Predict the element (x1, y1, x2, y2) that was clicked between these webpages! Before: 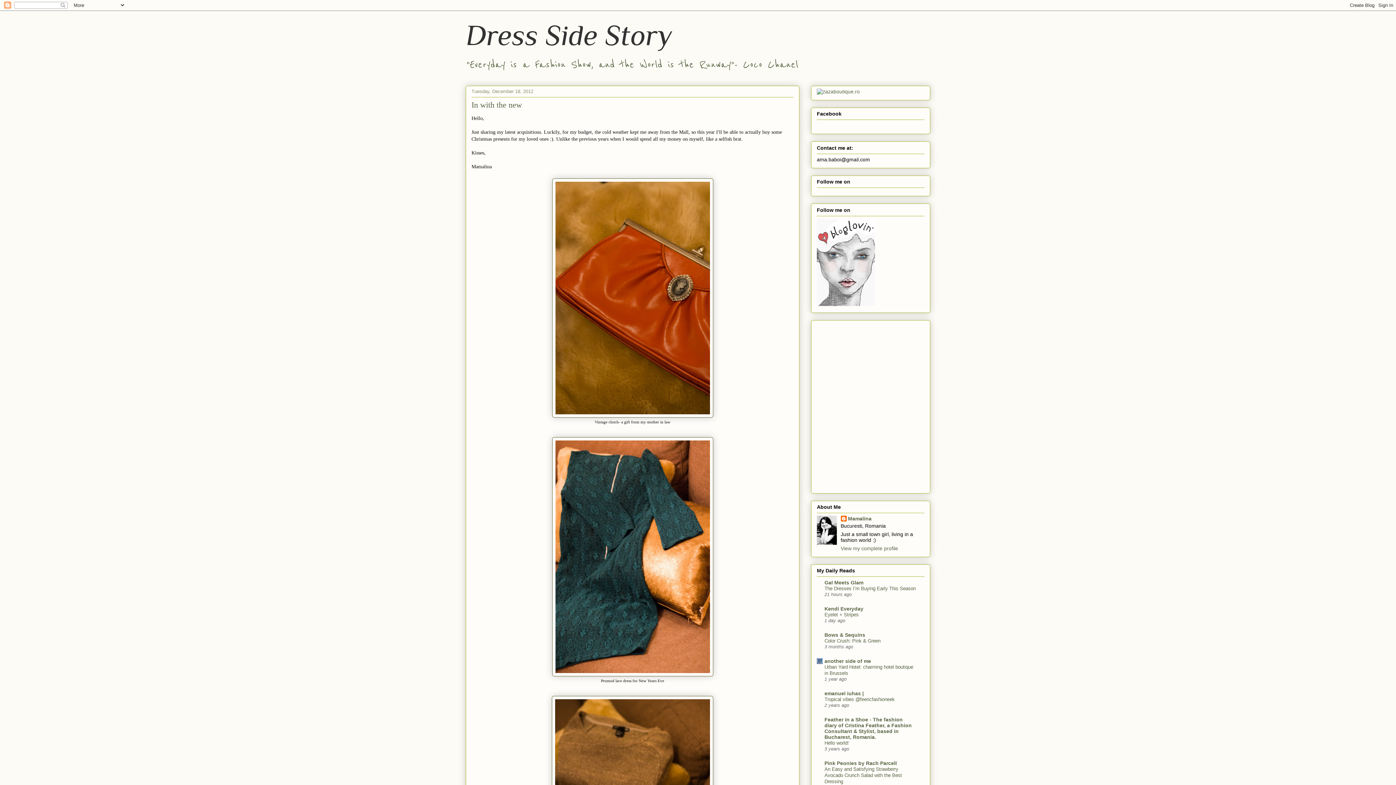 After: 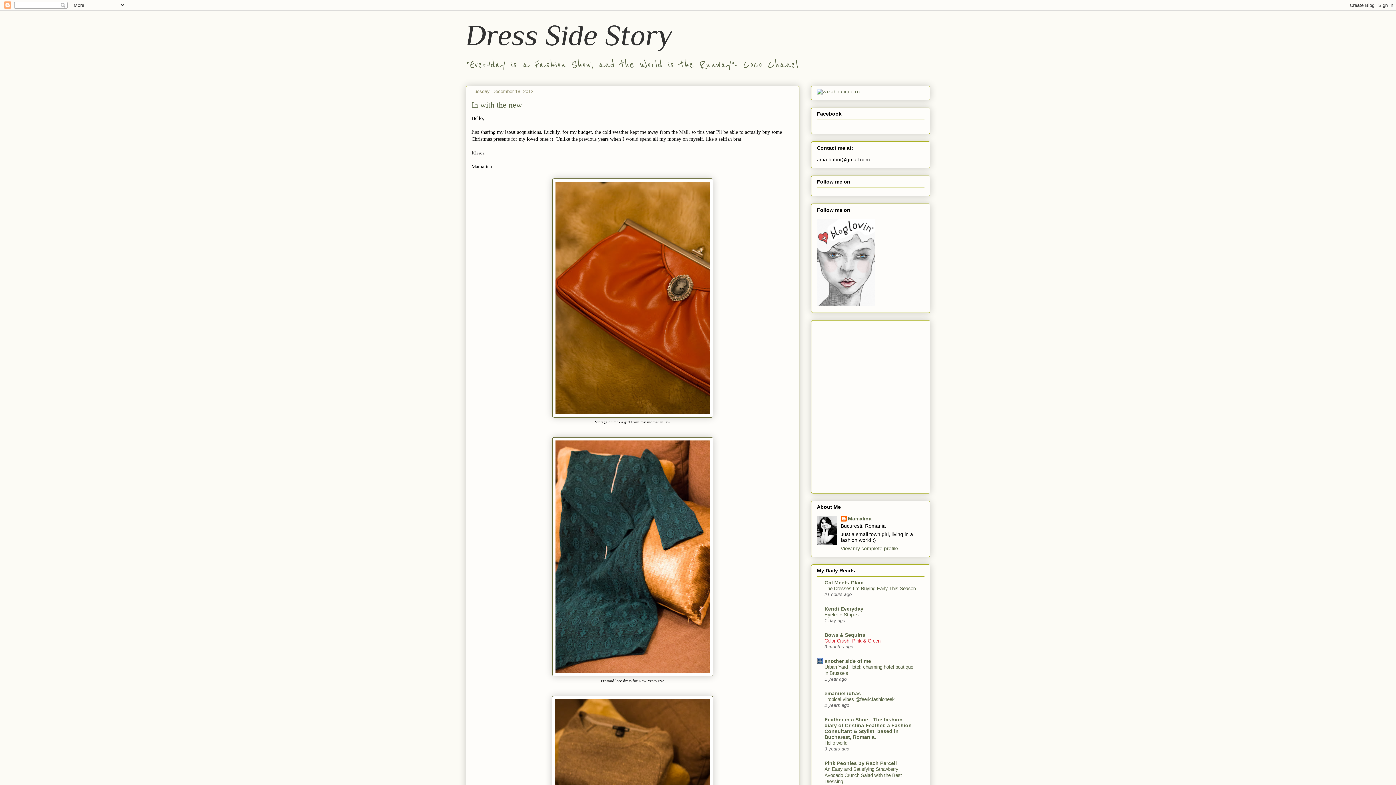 Action: bbox: (824, 638, 880, 644) label: Color Crush: Pink & Green